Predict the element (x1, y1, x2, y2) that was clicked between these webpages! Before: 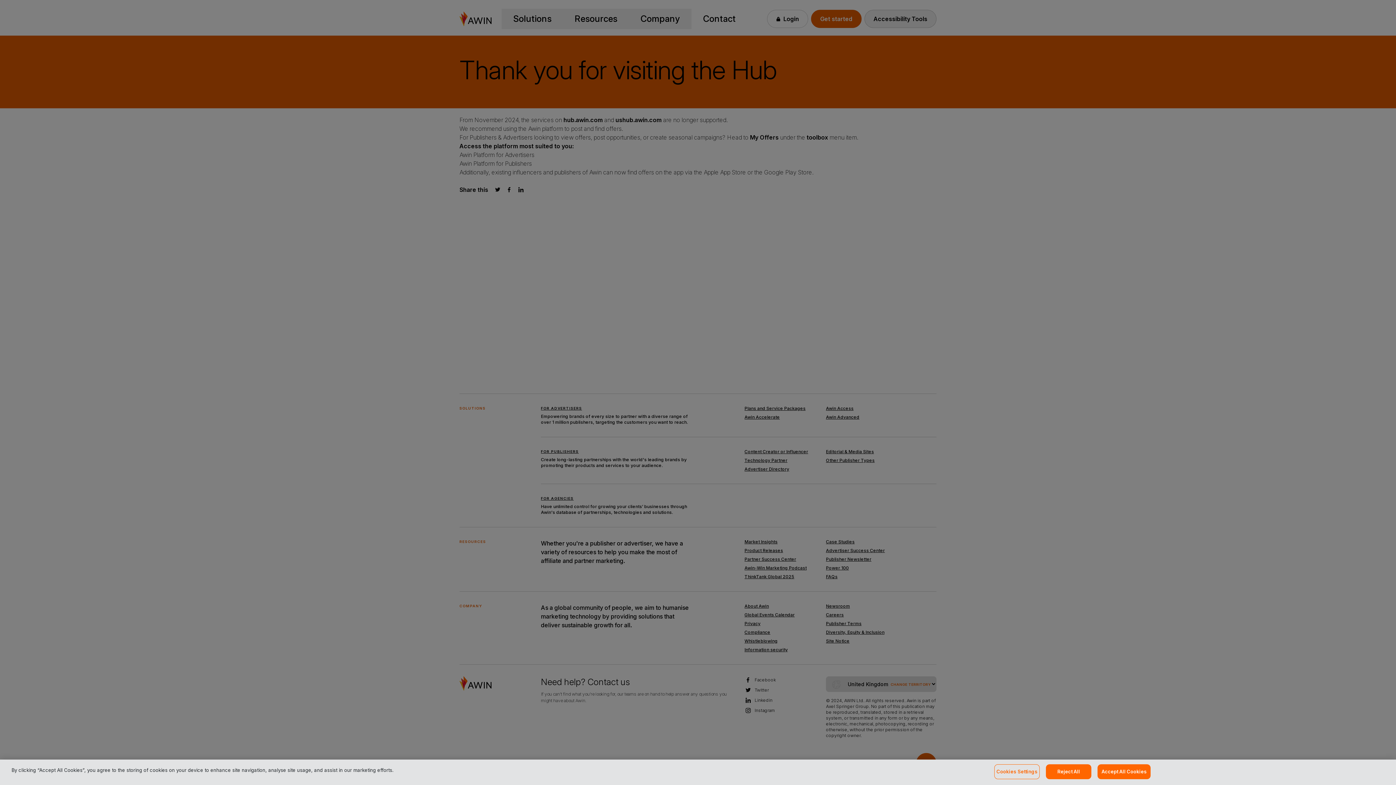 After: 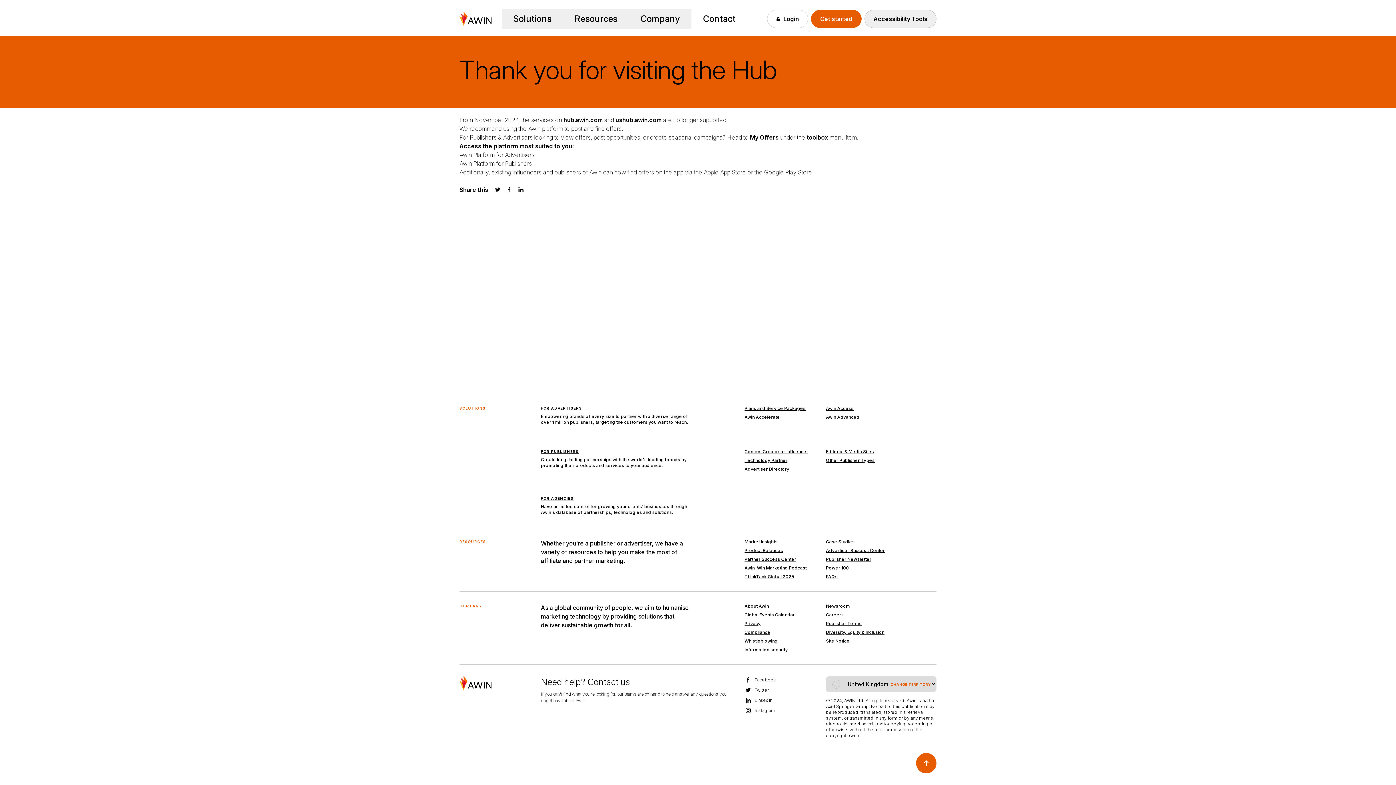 Action: label: Reject All bbox: (1046, 764, 1091, 779)